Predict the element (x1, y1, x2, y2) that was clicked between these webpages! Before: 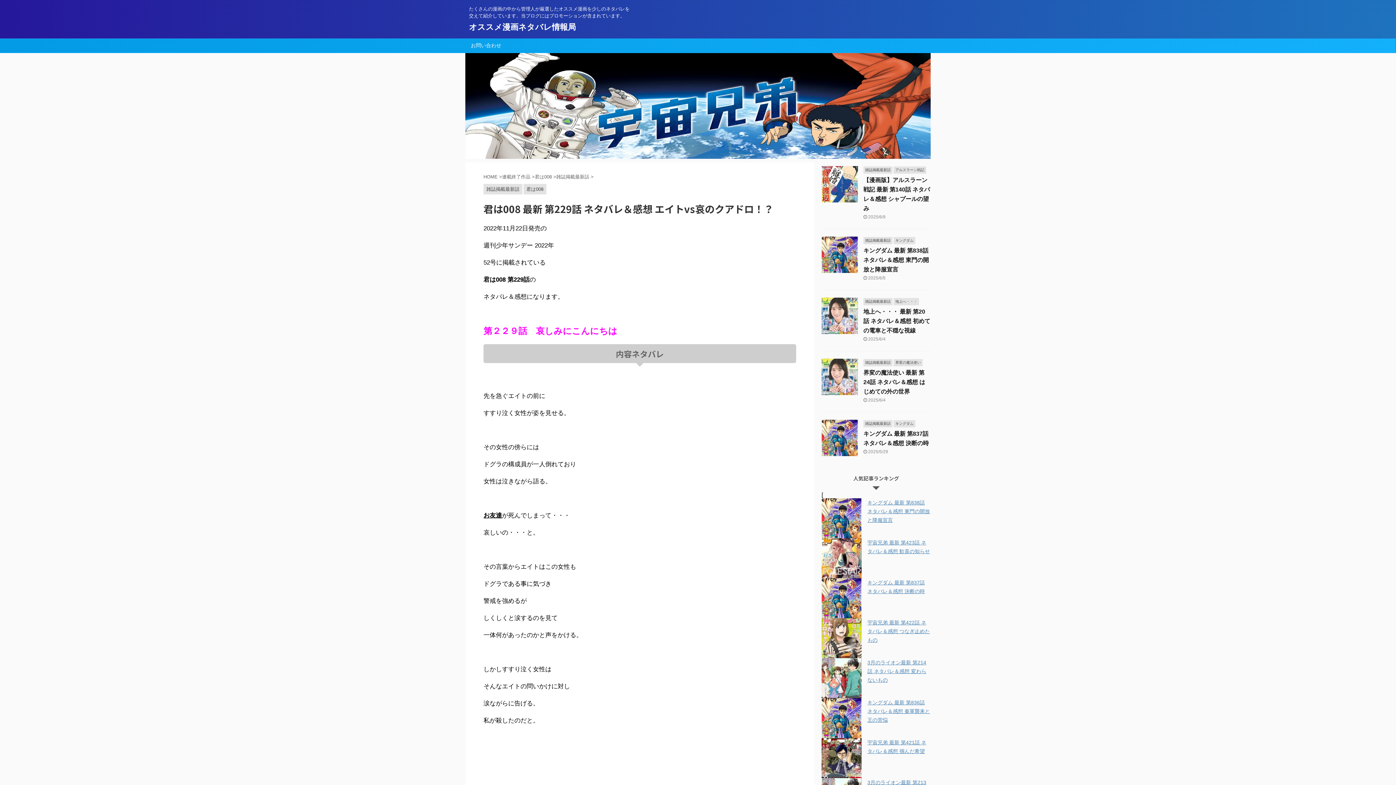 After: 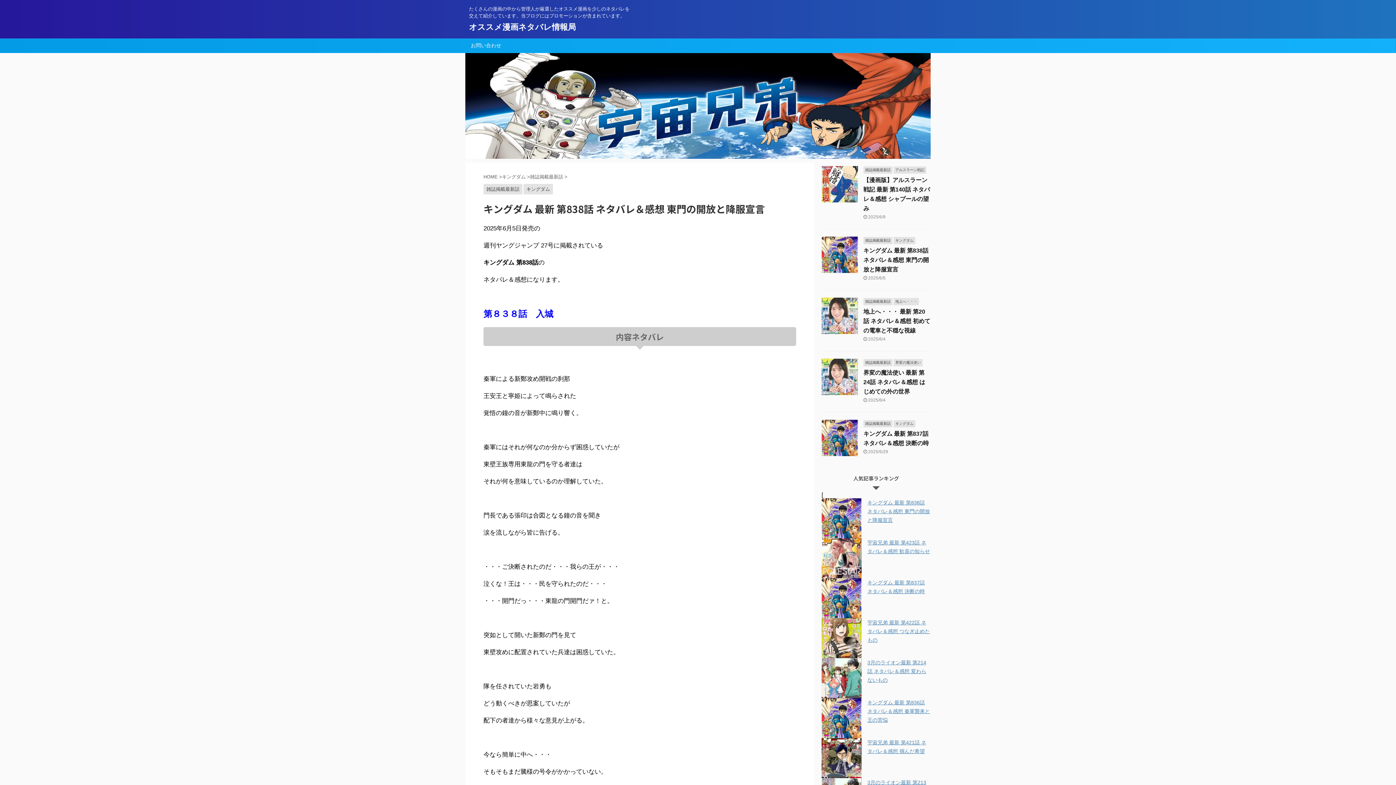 Action: bbox: (867, 499, 930, 523) label: キングダム 最新 第838話 ネタバレ＆感想 東門の開放と降服宣言